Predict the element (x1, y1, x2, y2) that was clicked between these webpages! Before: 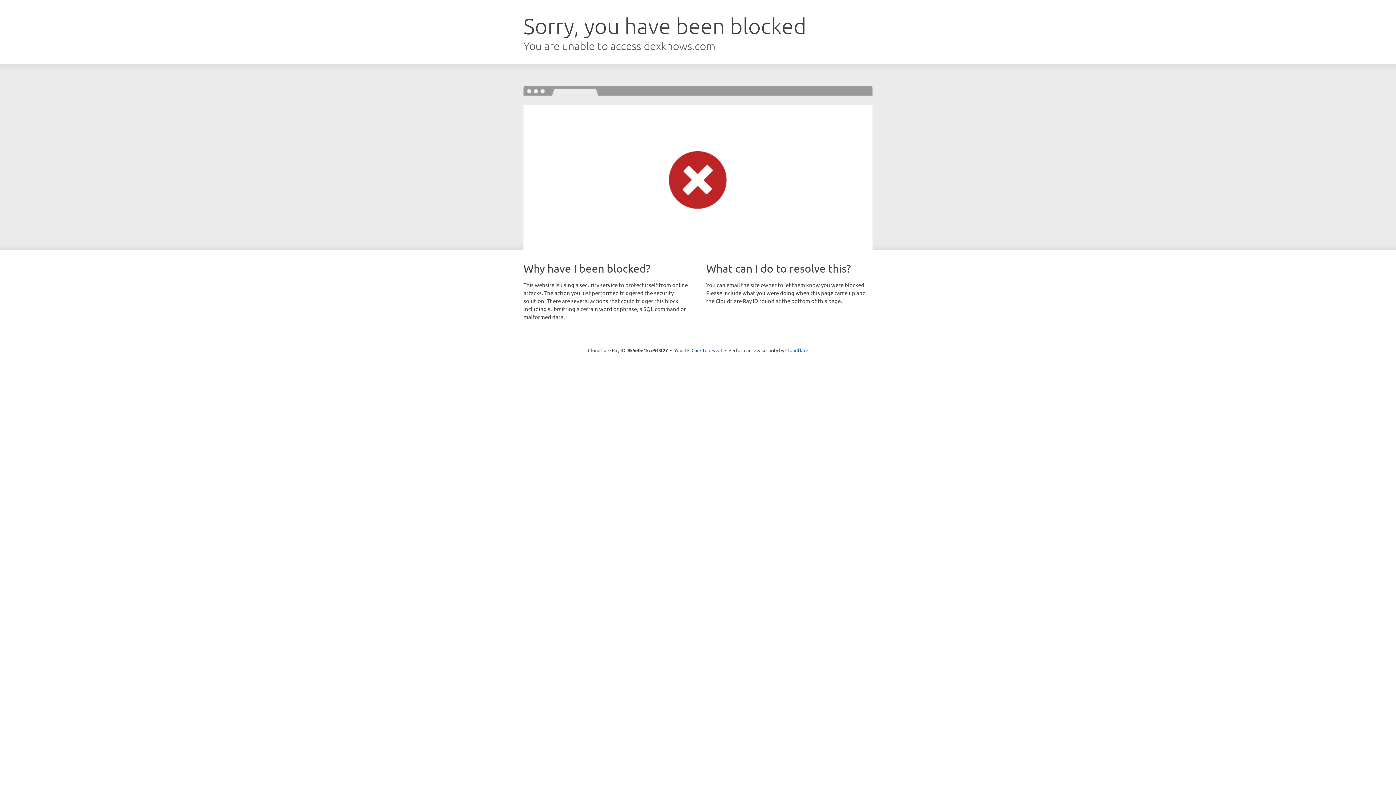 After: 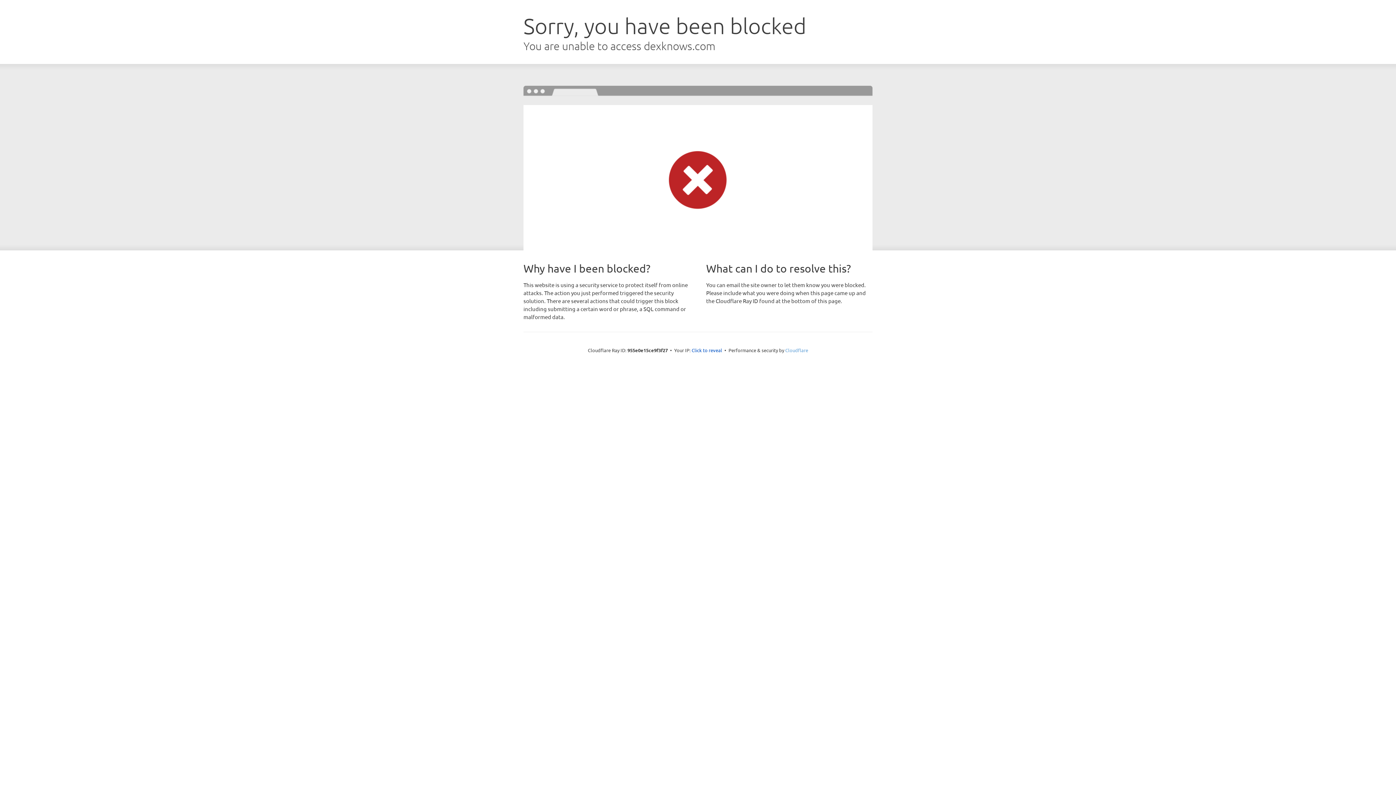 Action: label: Cloudflare bbox: (785, 347, 808, 353)